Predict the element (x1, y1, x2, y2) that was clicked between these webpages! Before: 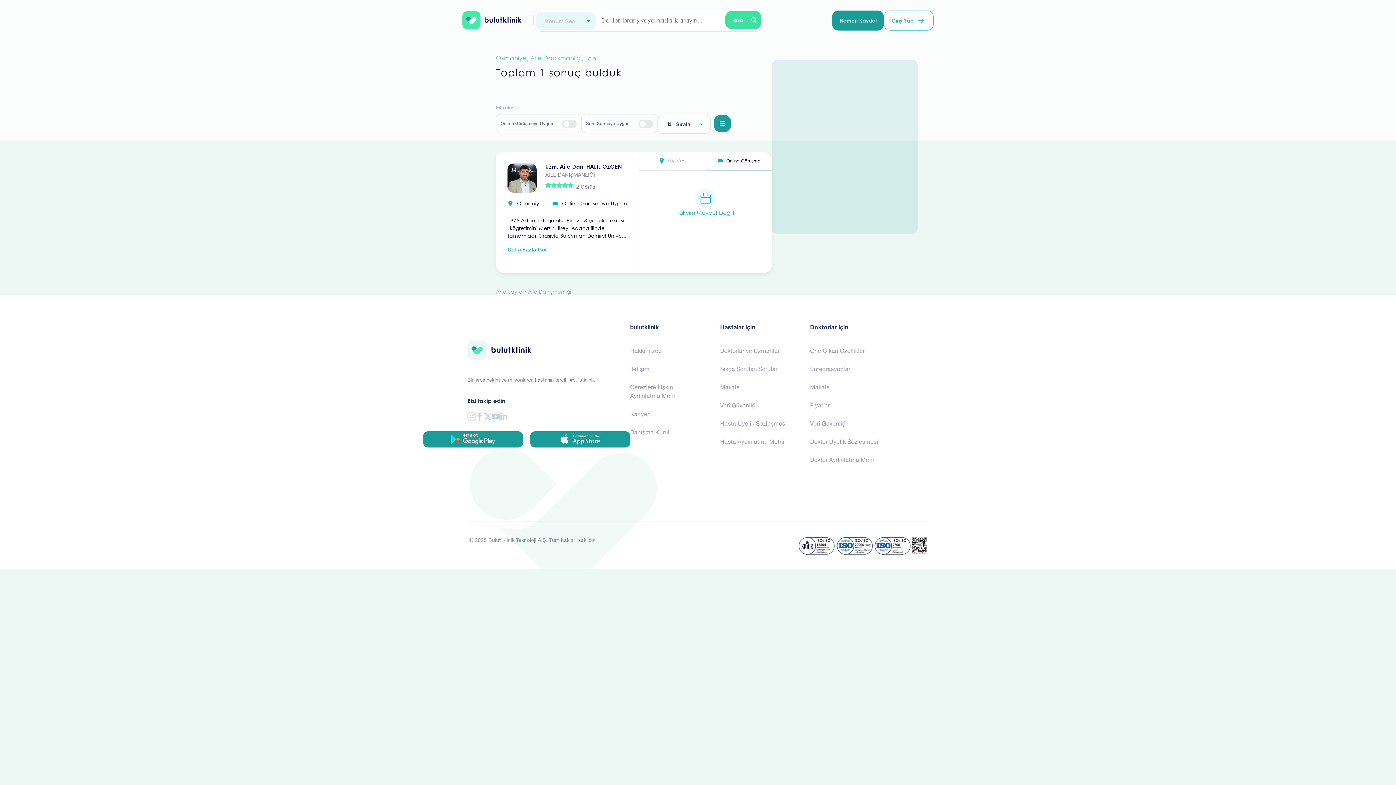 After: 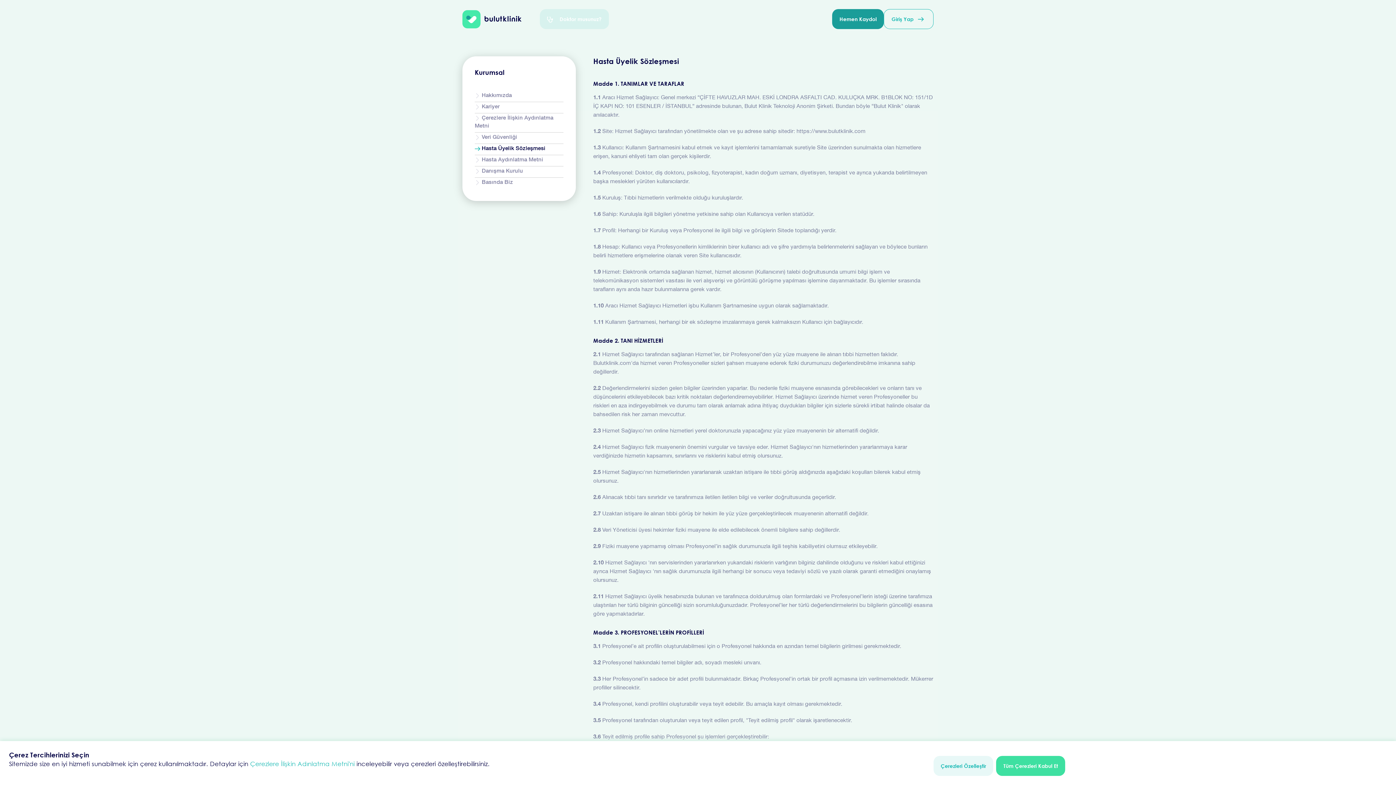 Action: label: Hasta Üyelik Sözleşmesi bbox: (720, 416, 801, 430)